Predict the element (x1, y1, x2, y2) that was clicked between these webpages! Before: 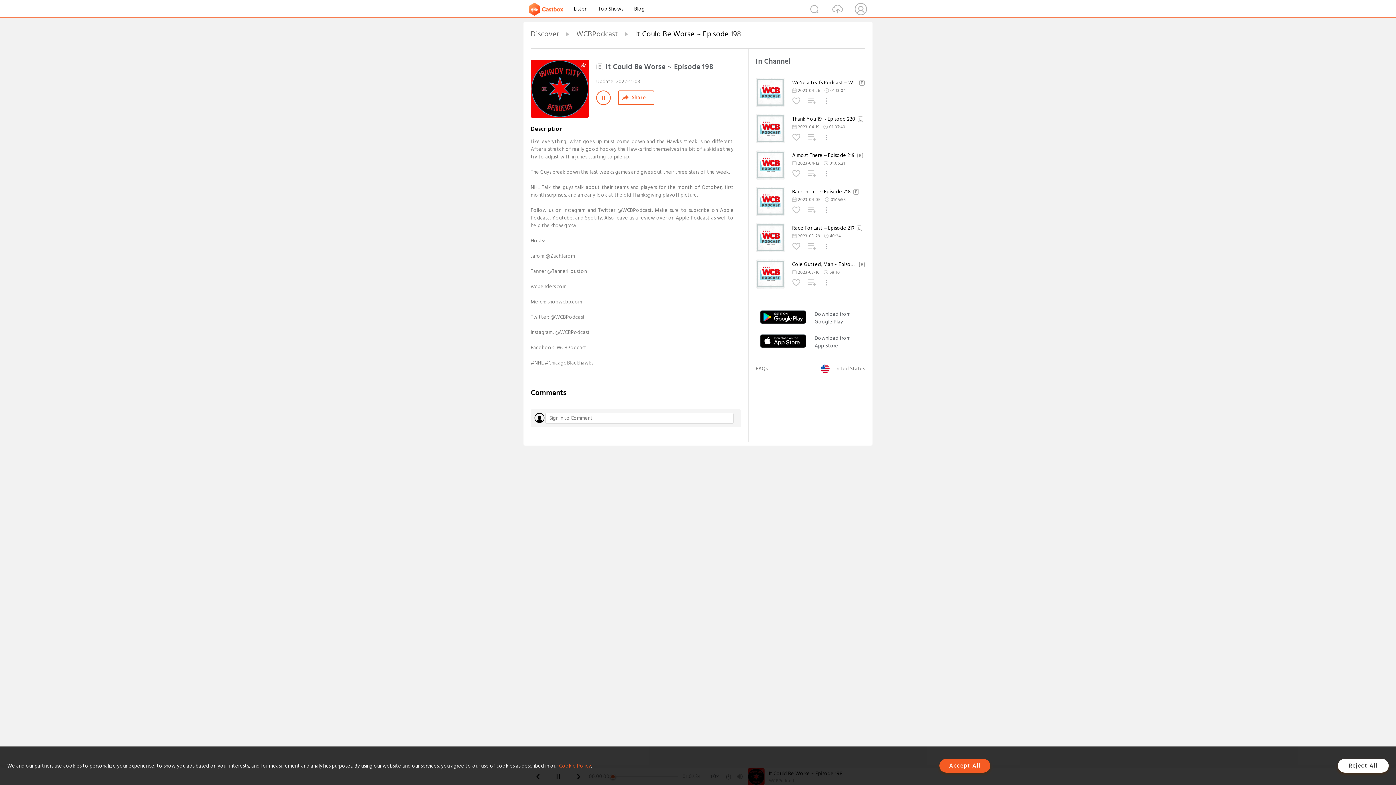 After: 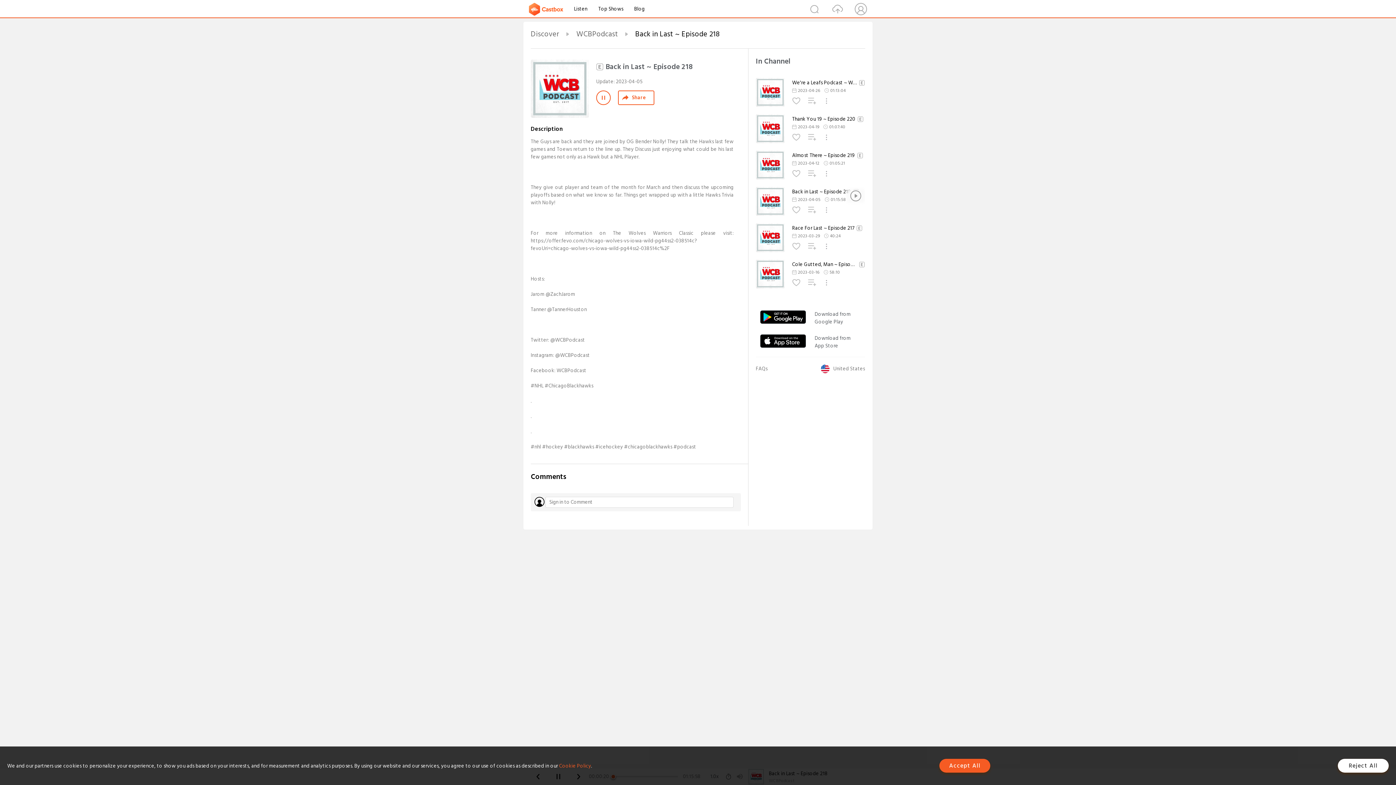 Action: label: Back in Last ~ Episode 218 bbox: (792, 188, 865, 195)